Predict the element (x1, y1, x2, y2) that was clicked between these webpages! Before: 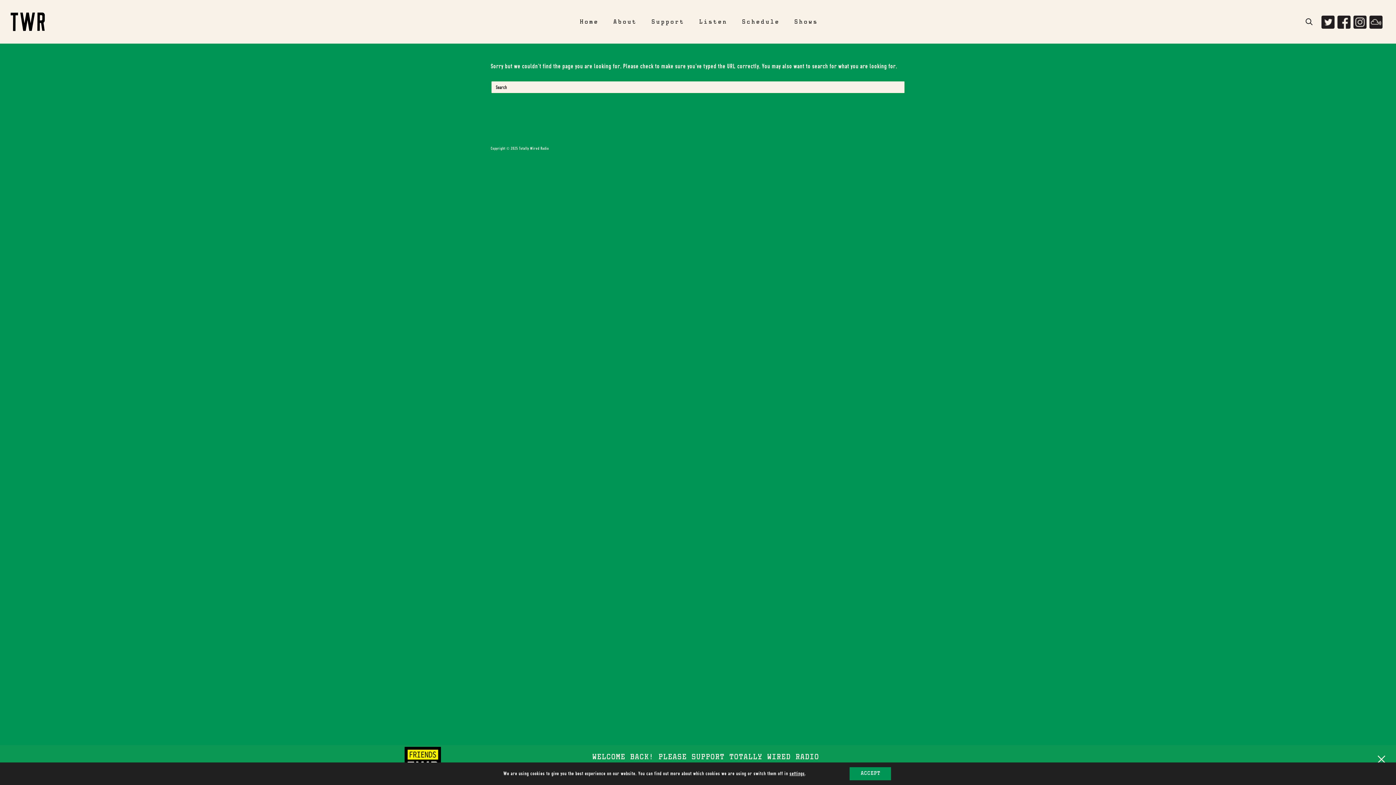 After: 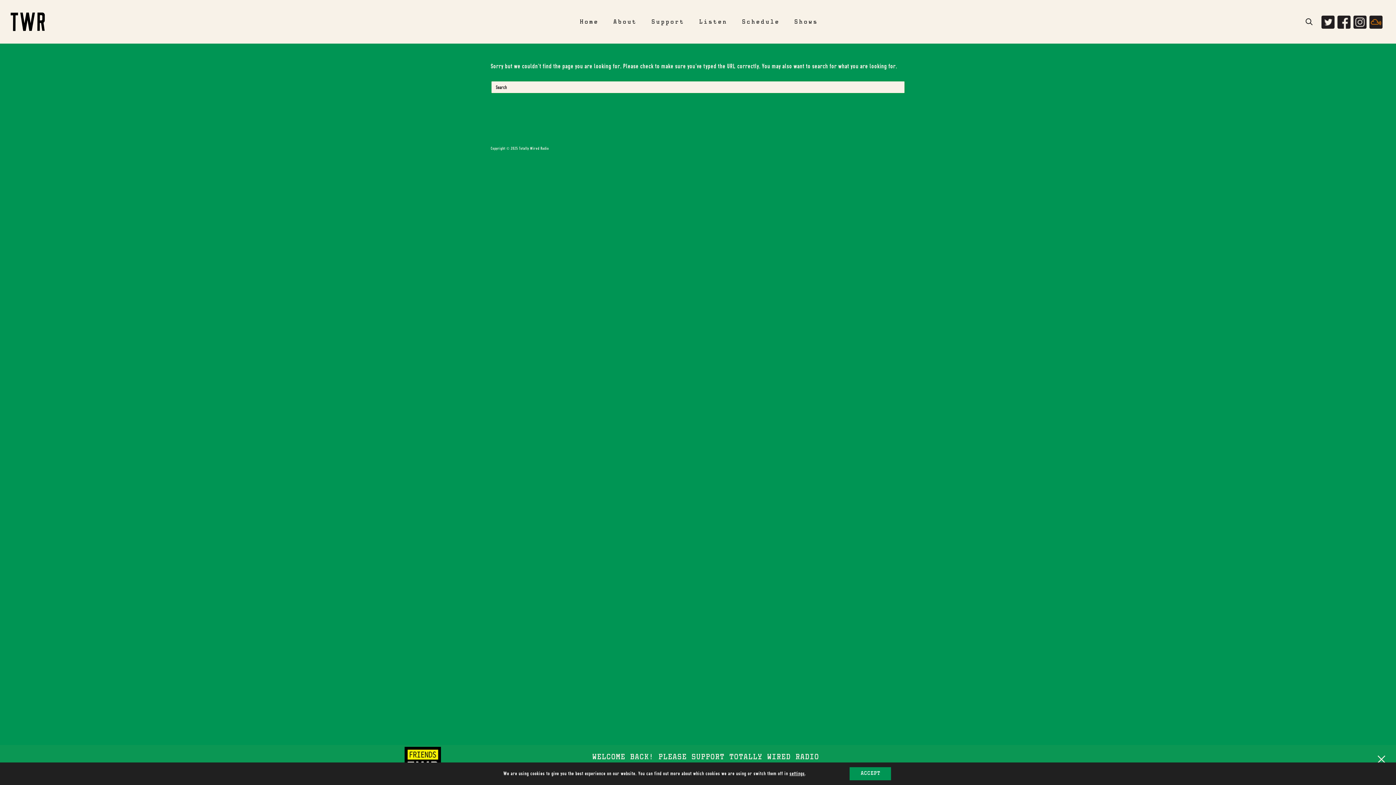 Action: bbox: (1369, 15, 1382, 28)